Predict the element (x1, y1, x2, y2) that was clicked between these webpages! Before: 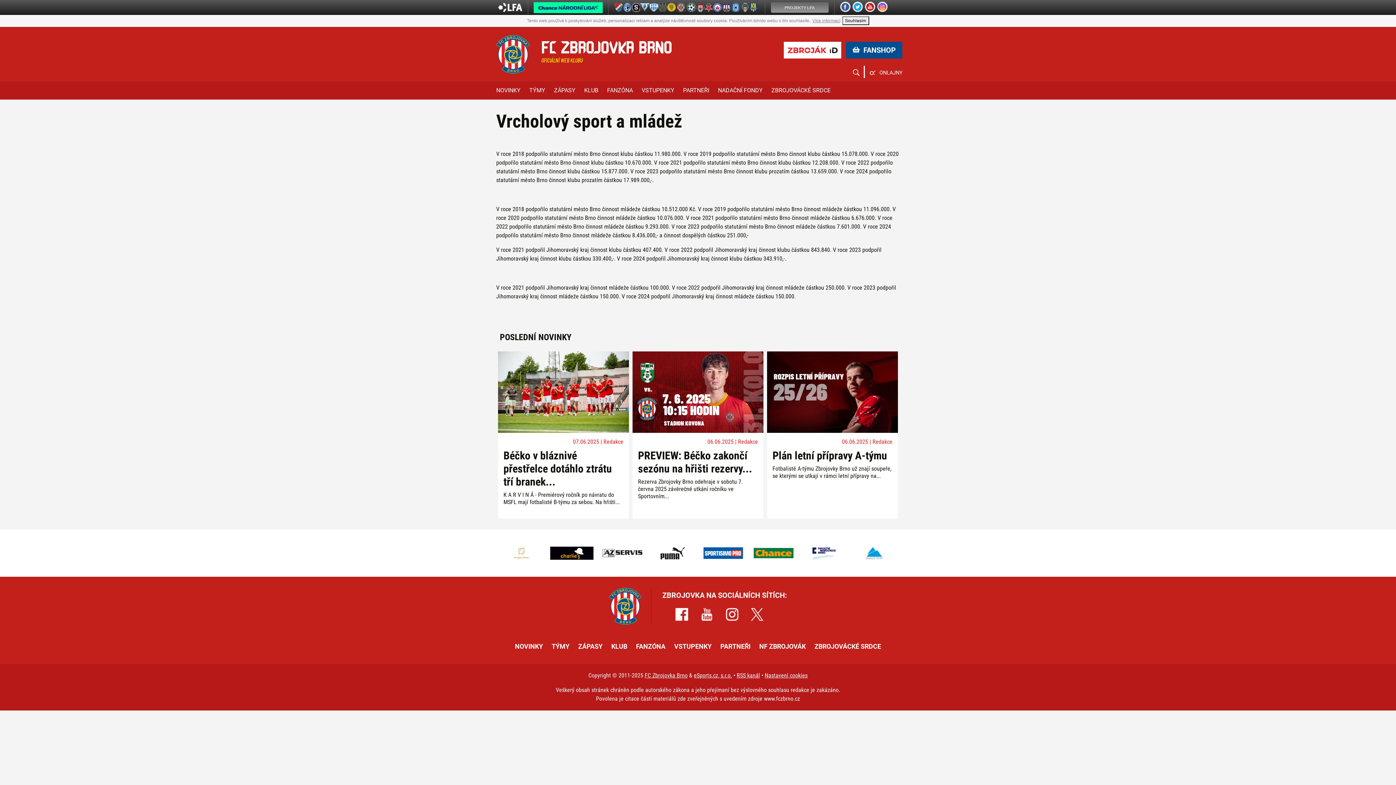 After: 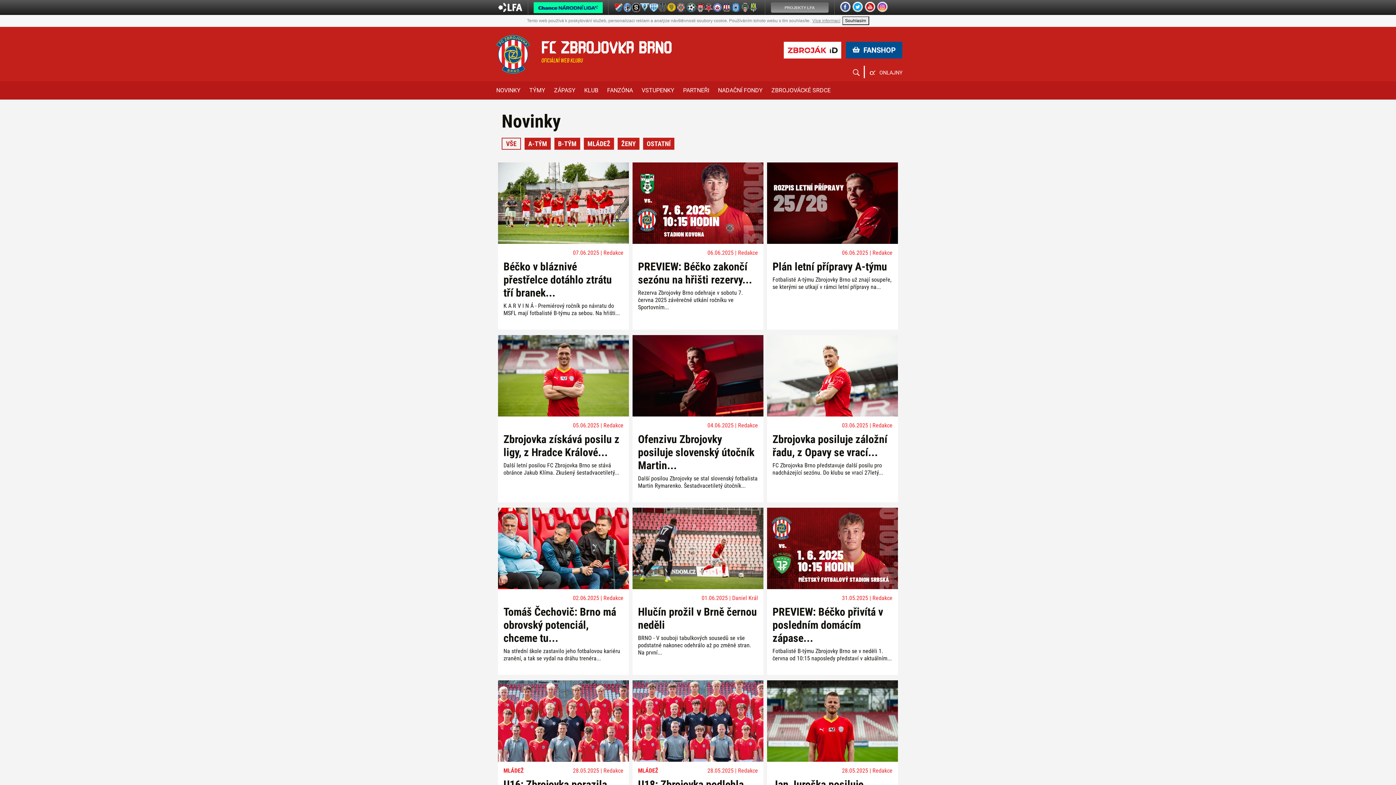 Action: label: NOVINKY bbox: (515, 643, 543, 650)